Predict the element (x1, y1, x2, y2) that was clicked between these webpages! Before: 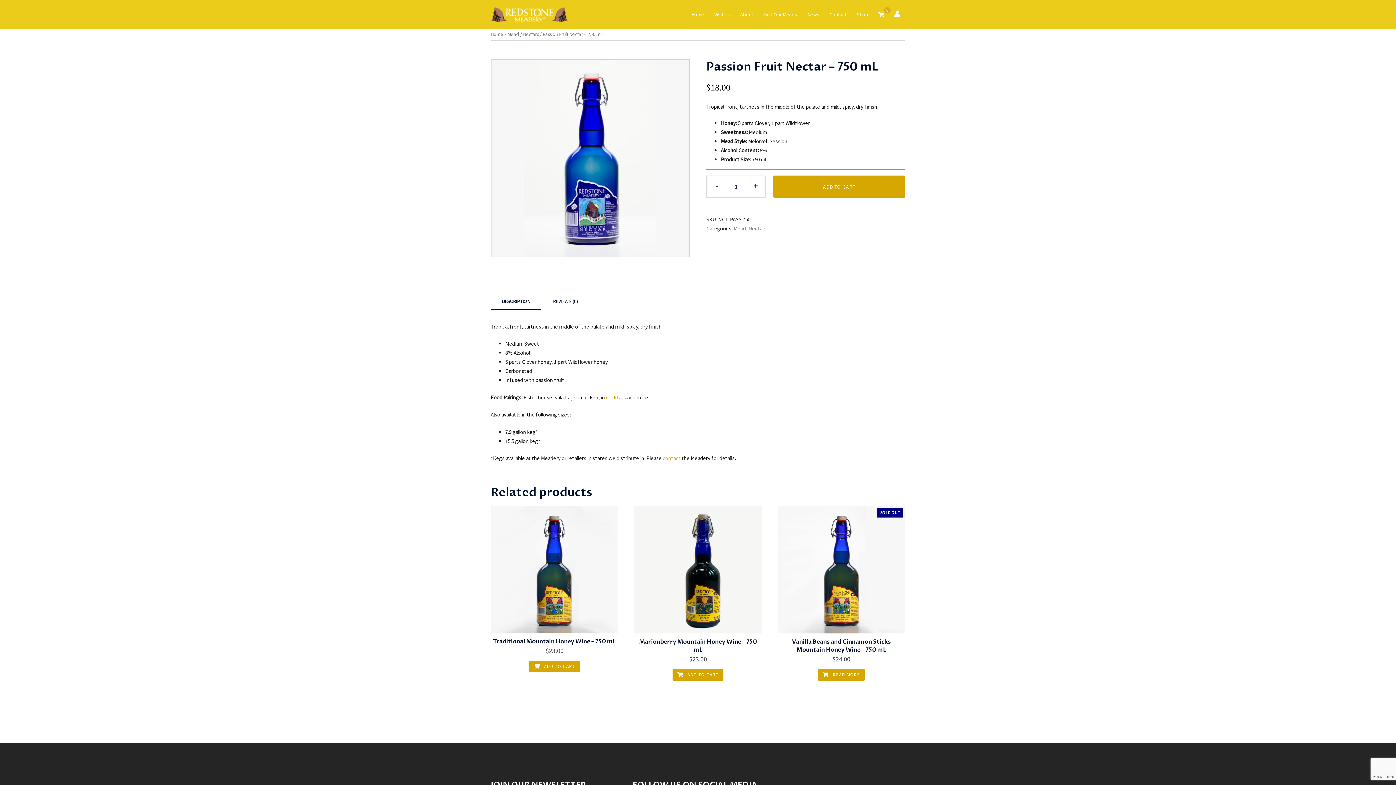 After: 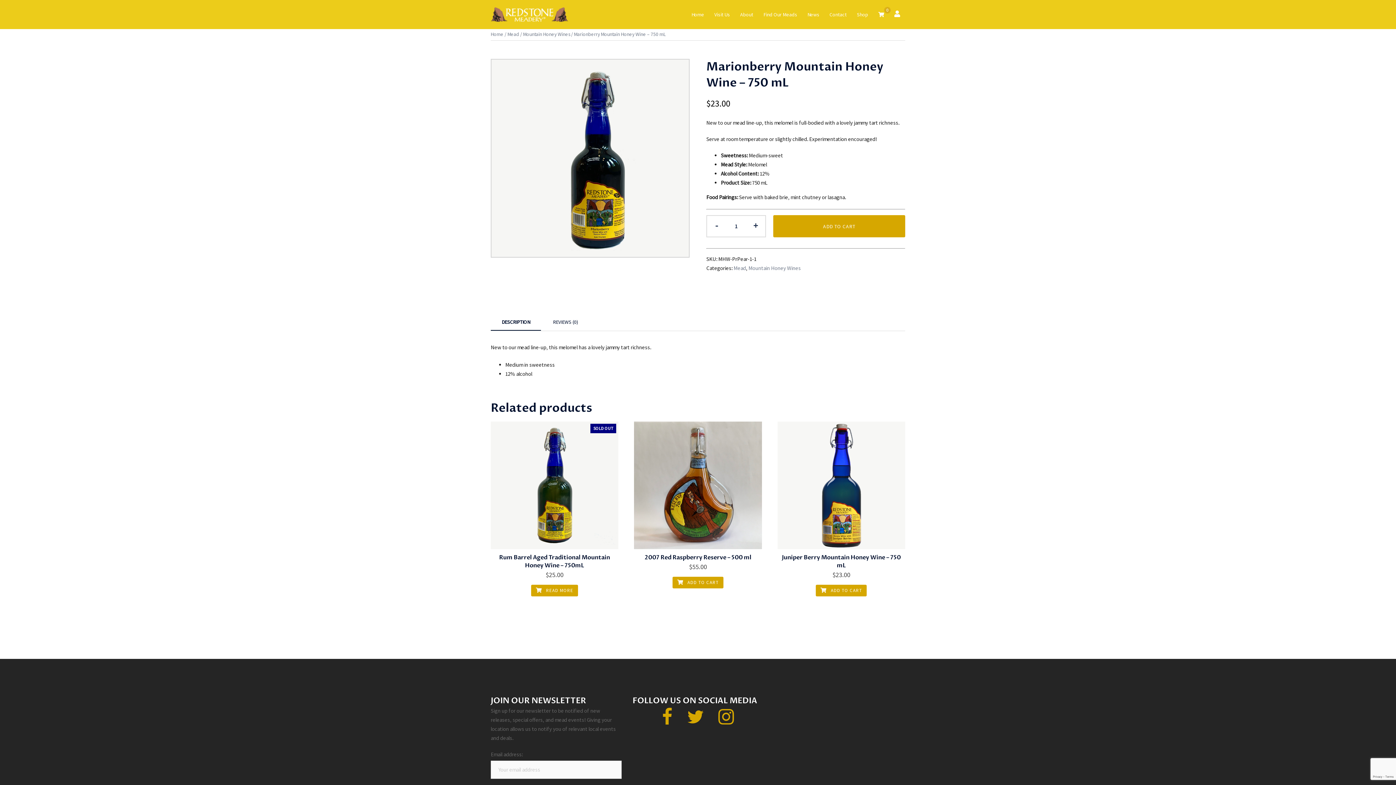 Action: bbox: (634, 506, 762, 665) label: Marionberry Mountain Honey Wine – 750 mL
$23.00